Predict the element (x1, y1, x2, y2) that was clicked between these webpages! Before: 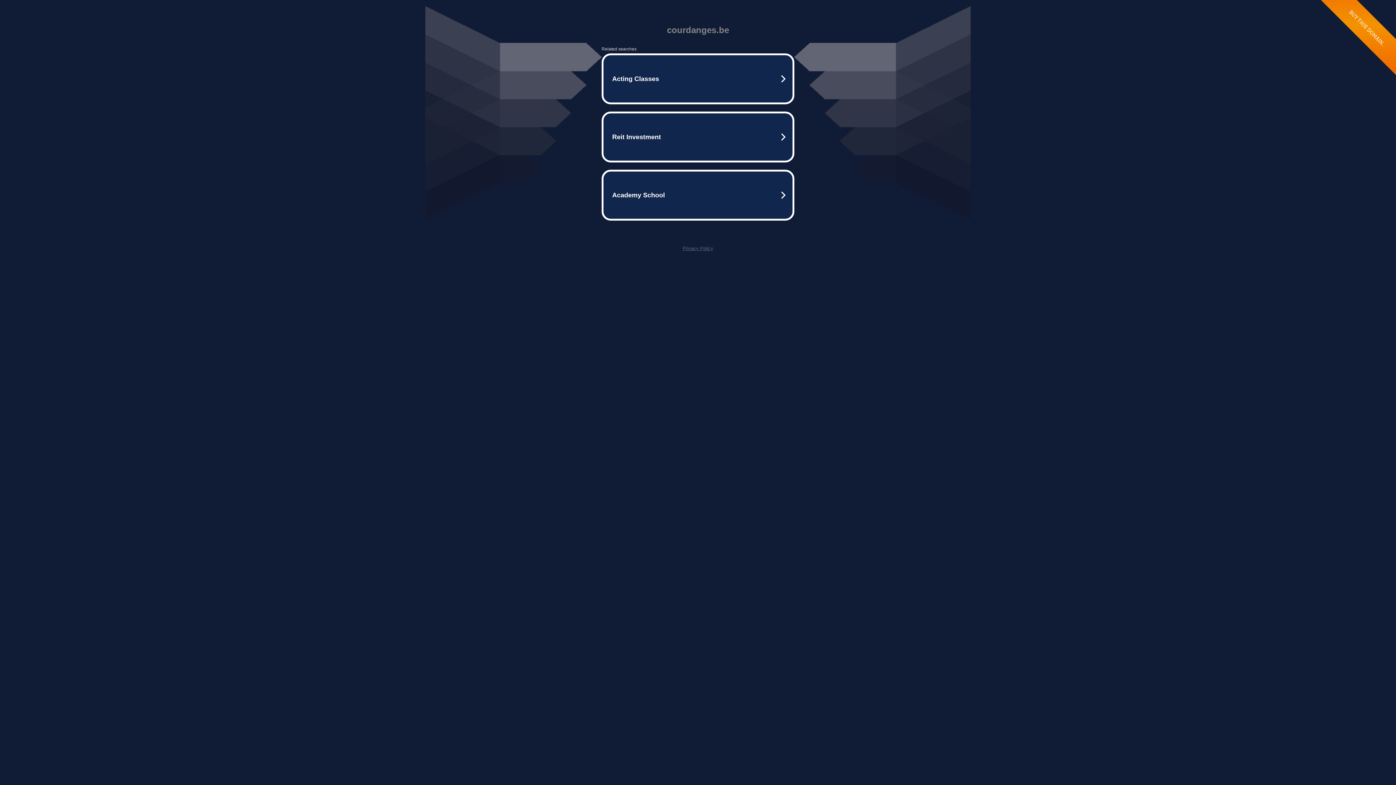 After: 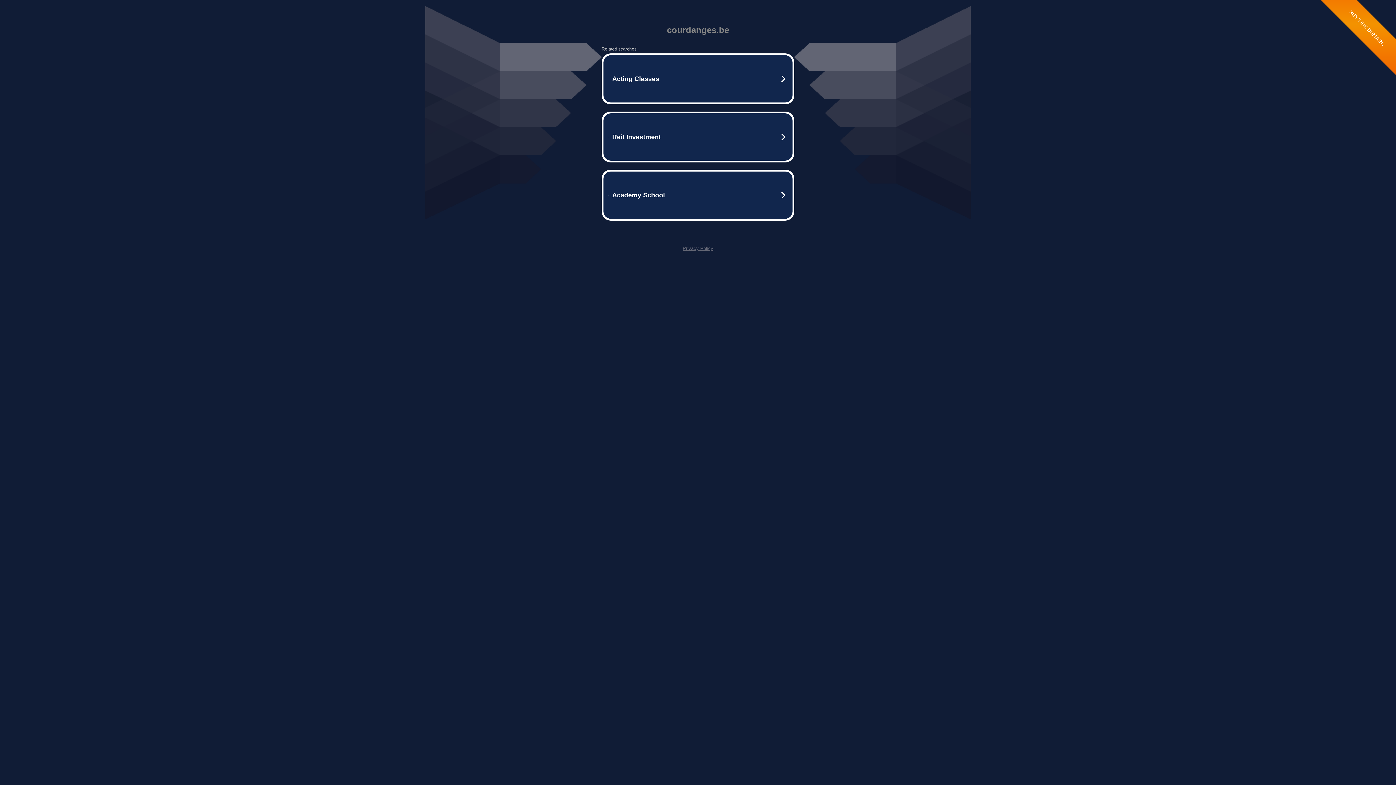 Action: bbox: (682, 245, 713, 251) label: Privacy Policy